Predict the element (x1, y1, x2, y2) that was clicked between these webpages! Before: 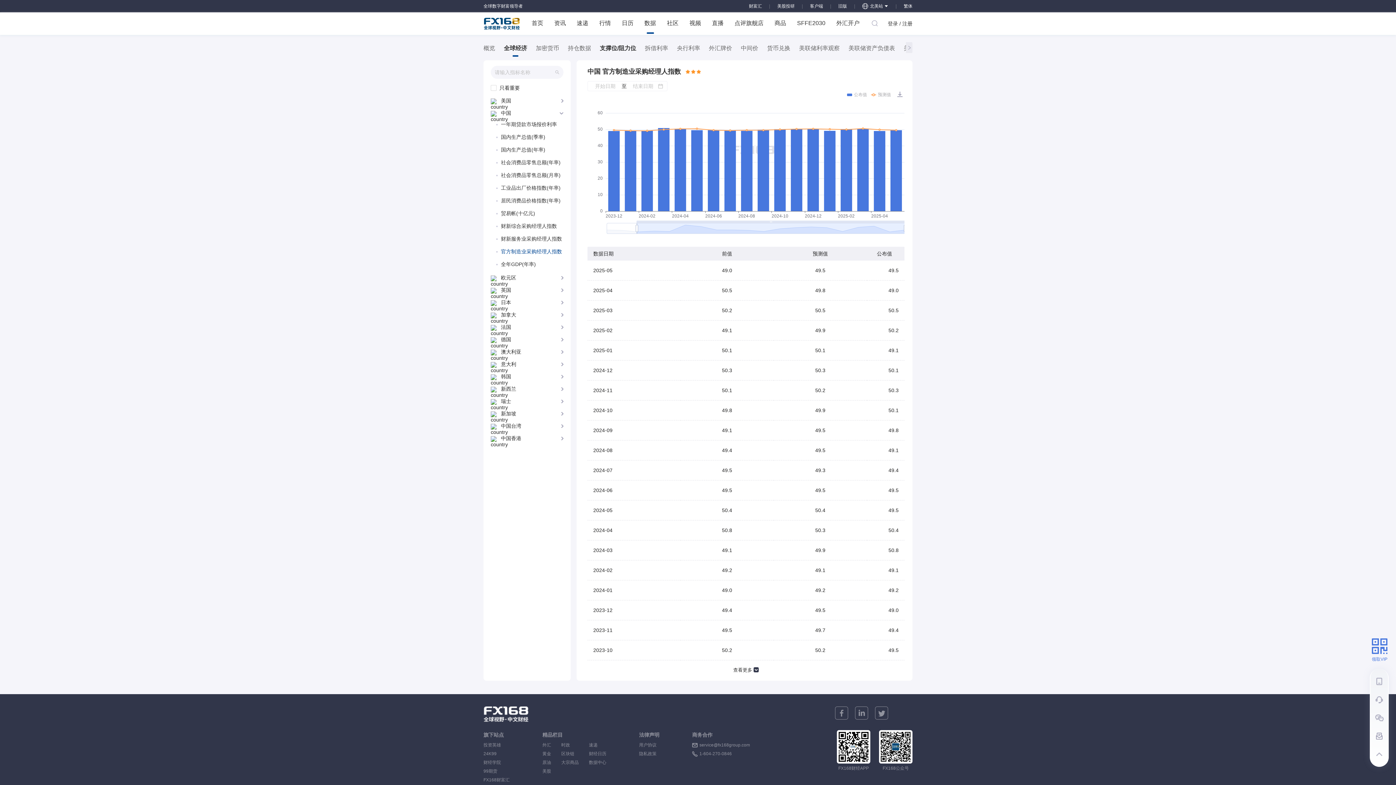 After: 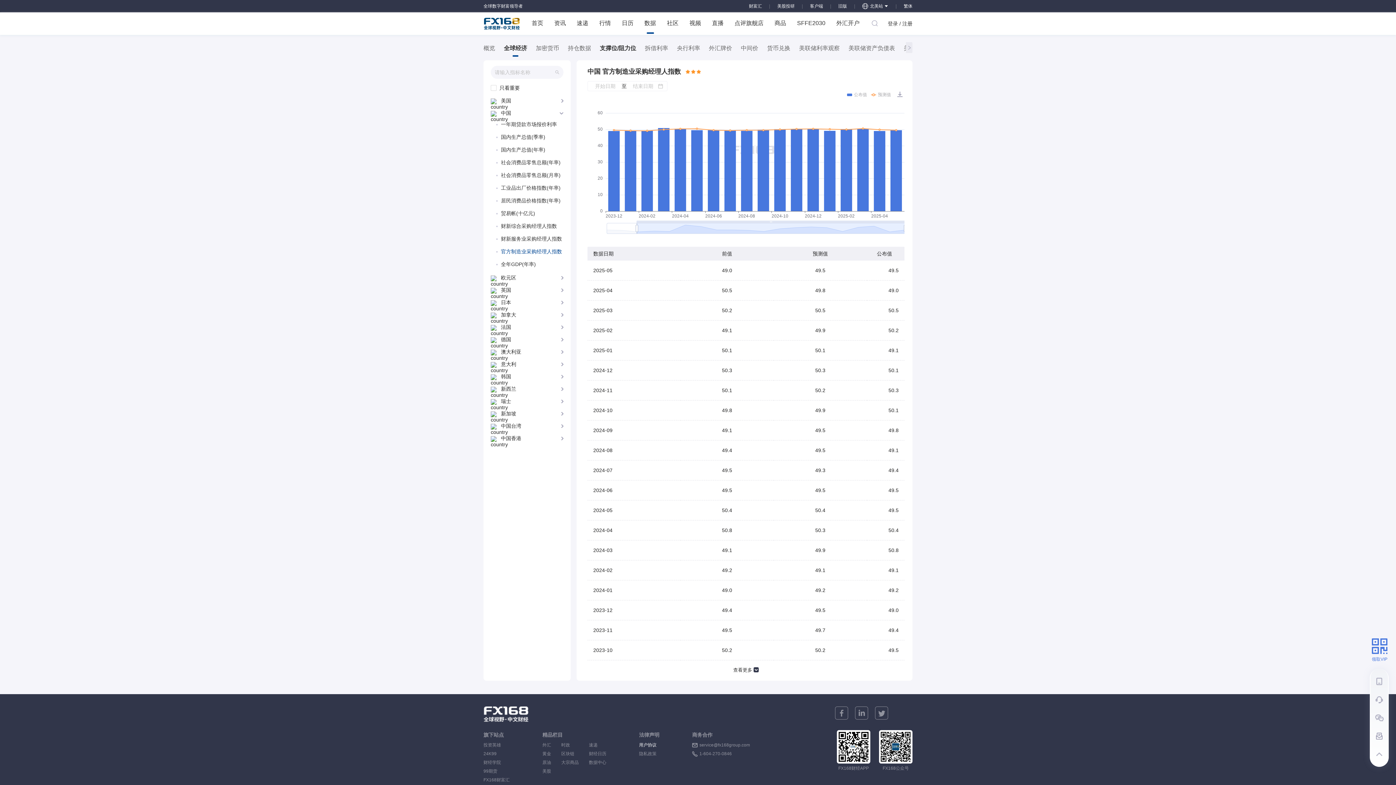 Action: bbox: (639, 741, 656, 749) label: 用户协议